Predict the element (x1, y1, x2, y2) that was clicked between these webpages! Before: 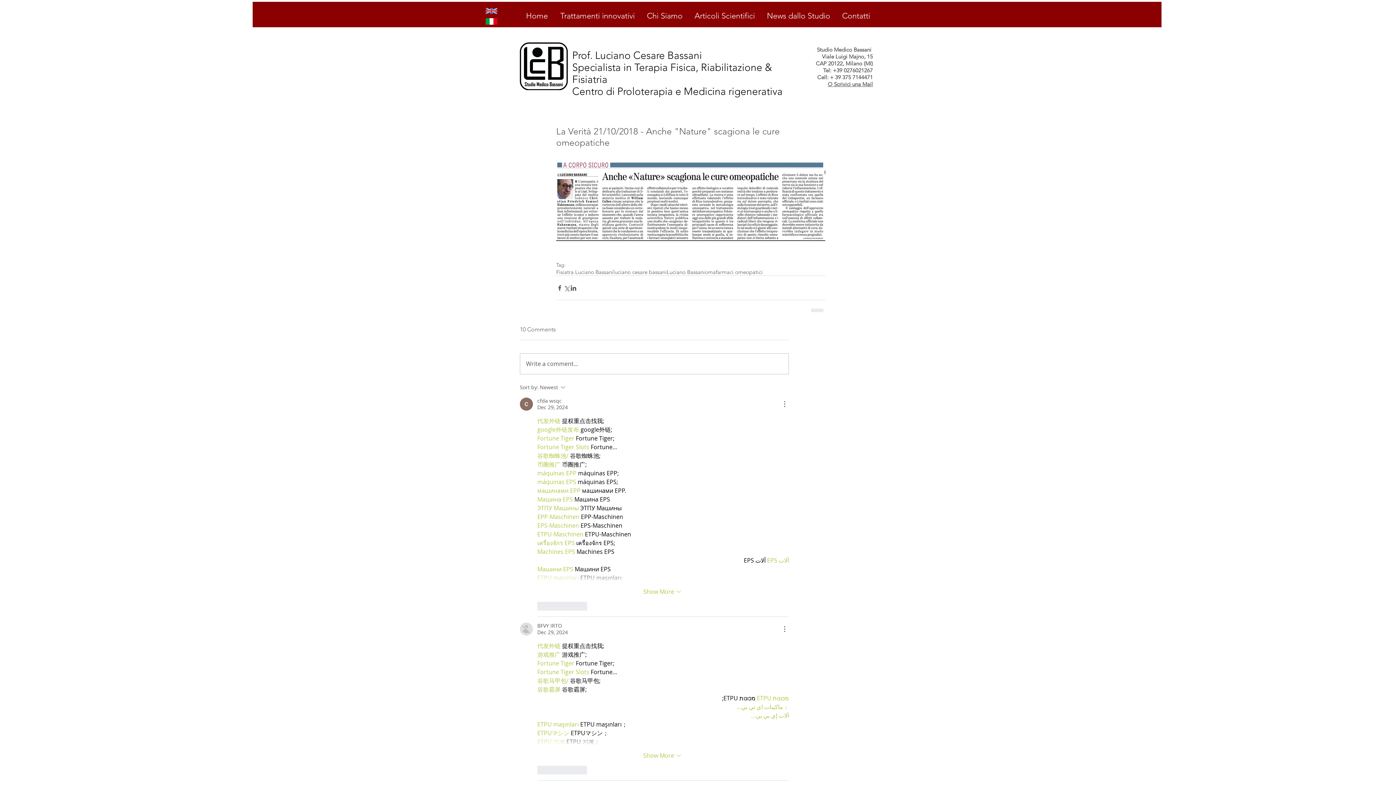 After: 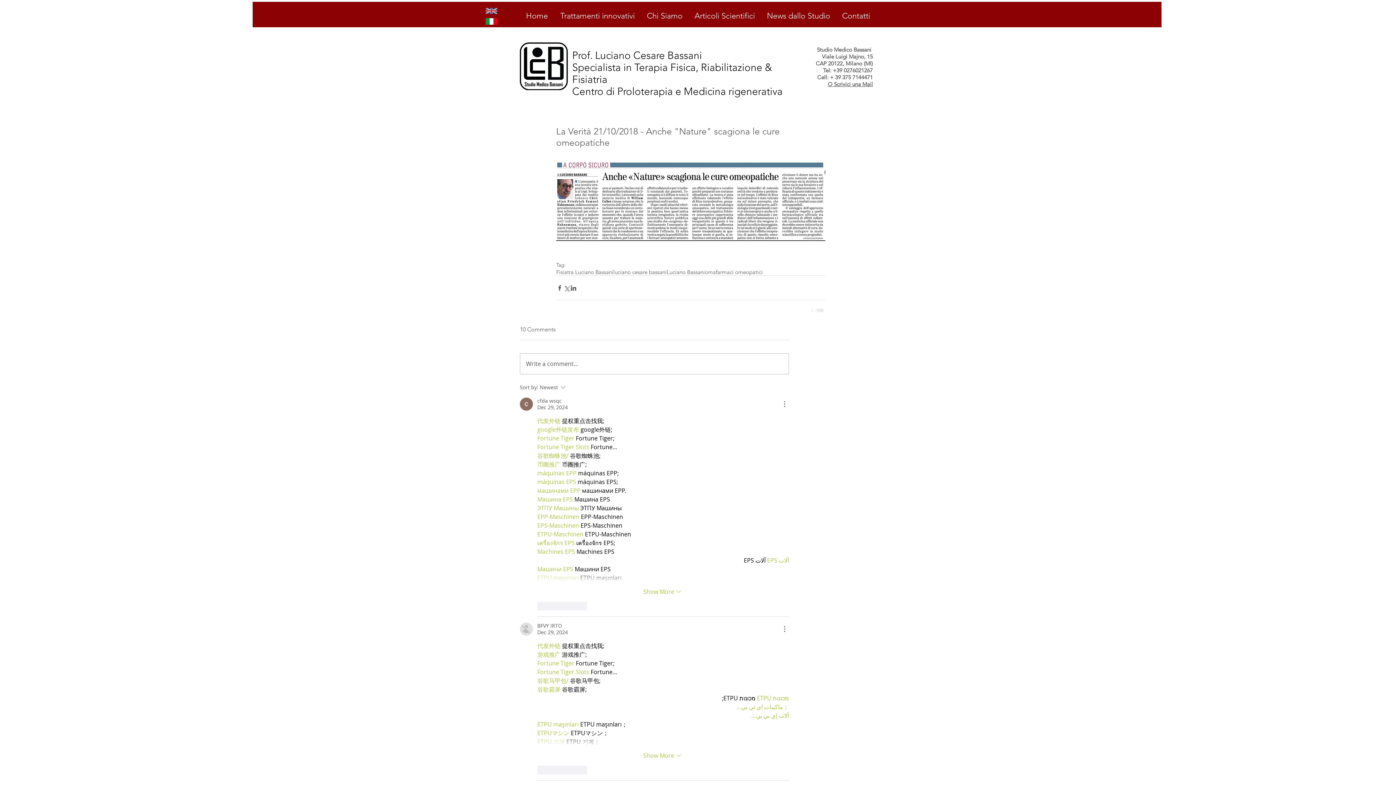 Action: label: ETPU 기계 bbox: (537, 738, 565, 746)